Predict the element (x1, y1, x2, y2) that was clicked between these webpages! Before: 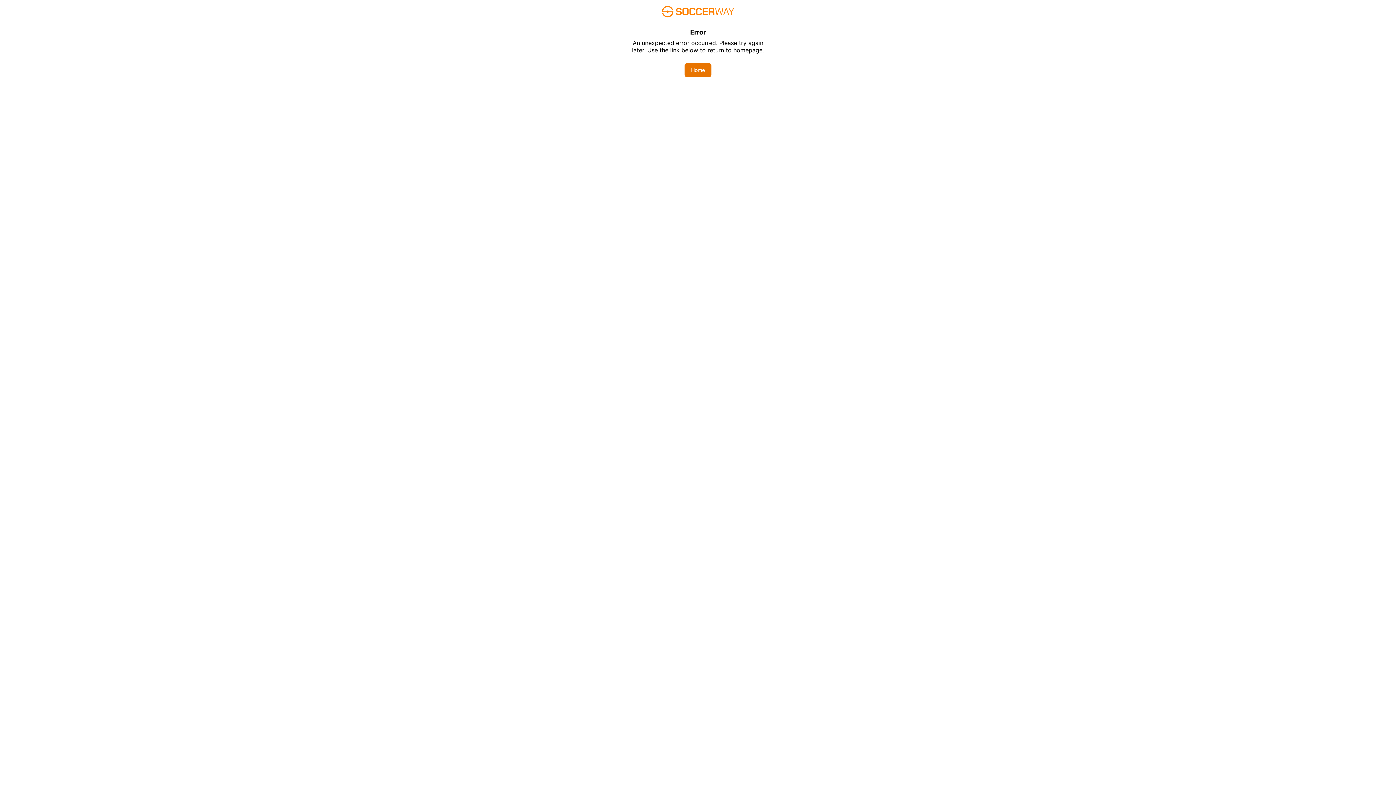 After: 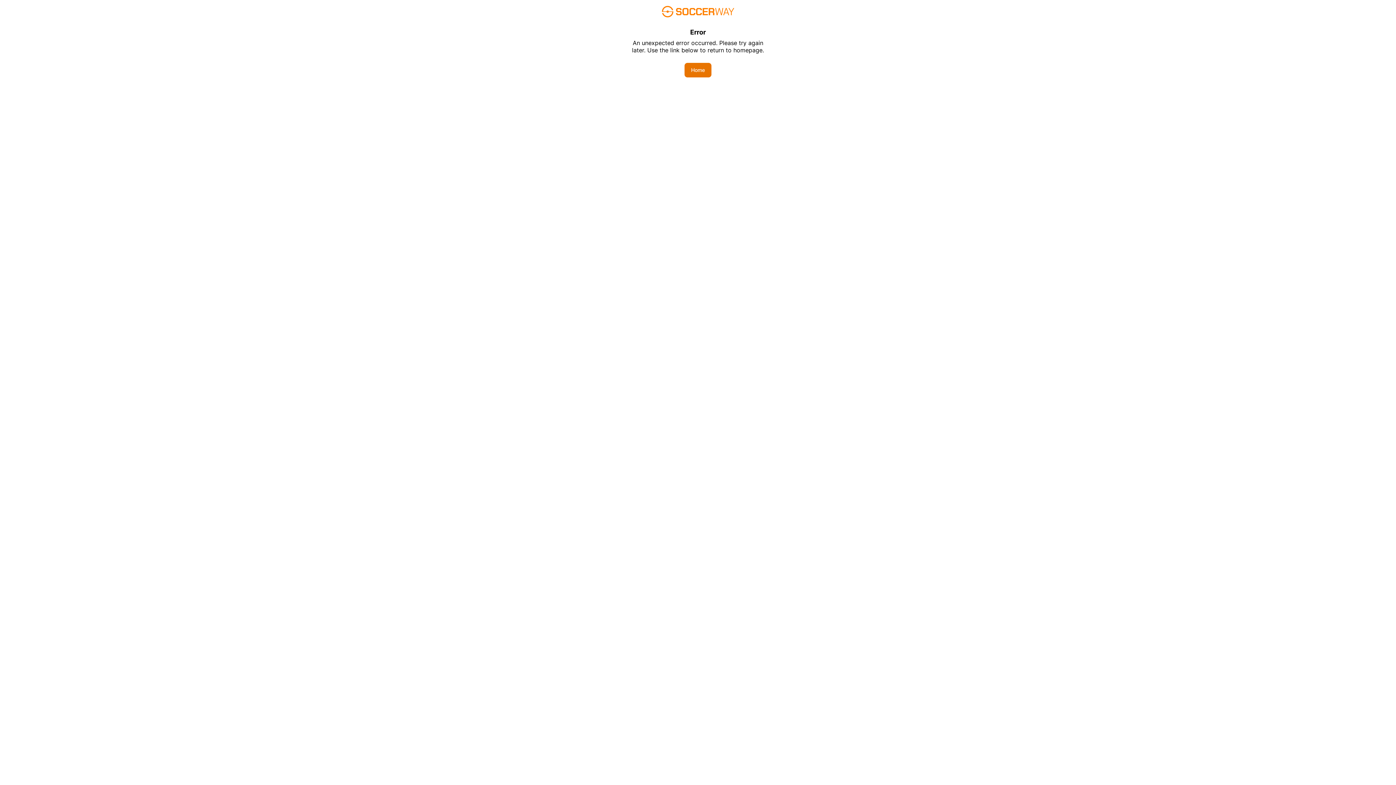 Action: bbox: (684, 62, 711, 77) label: Home